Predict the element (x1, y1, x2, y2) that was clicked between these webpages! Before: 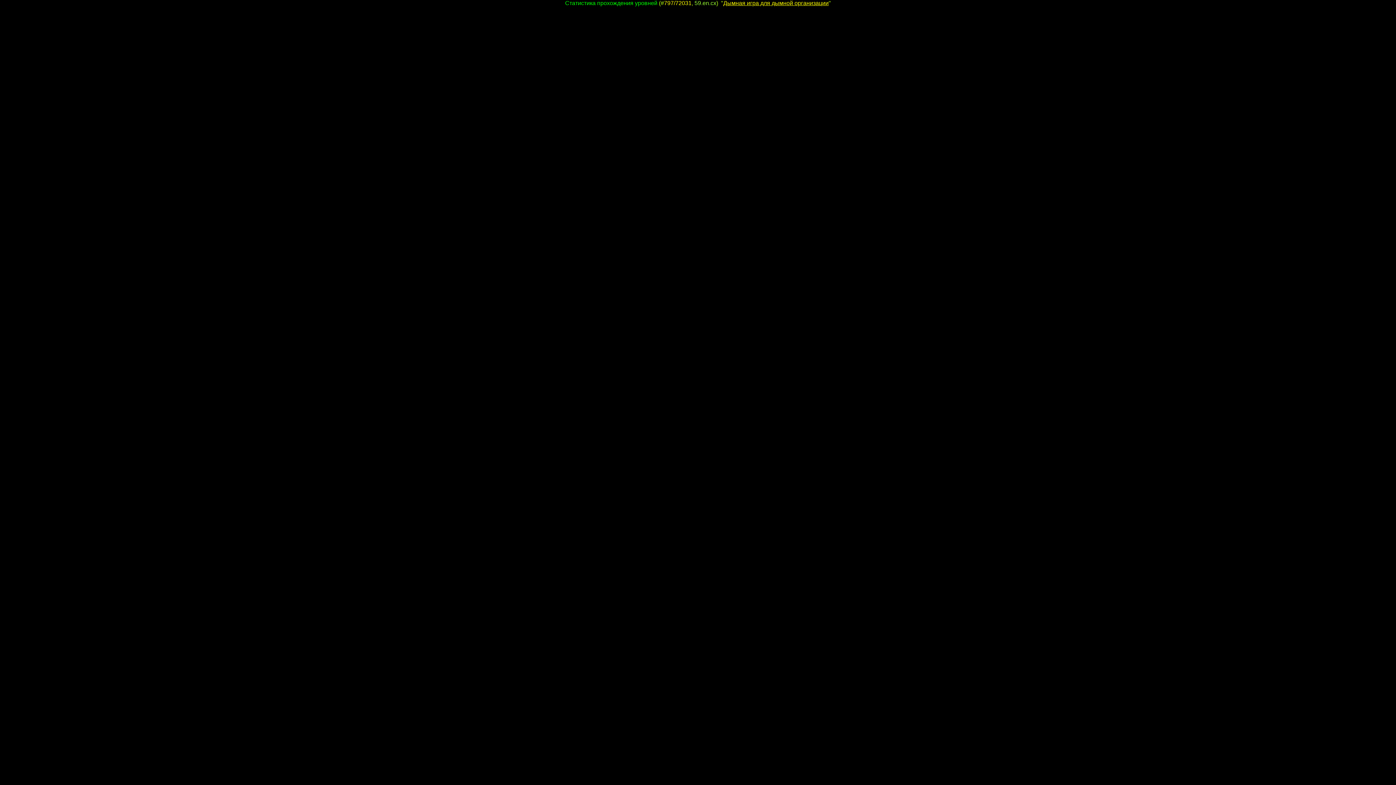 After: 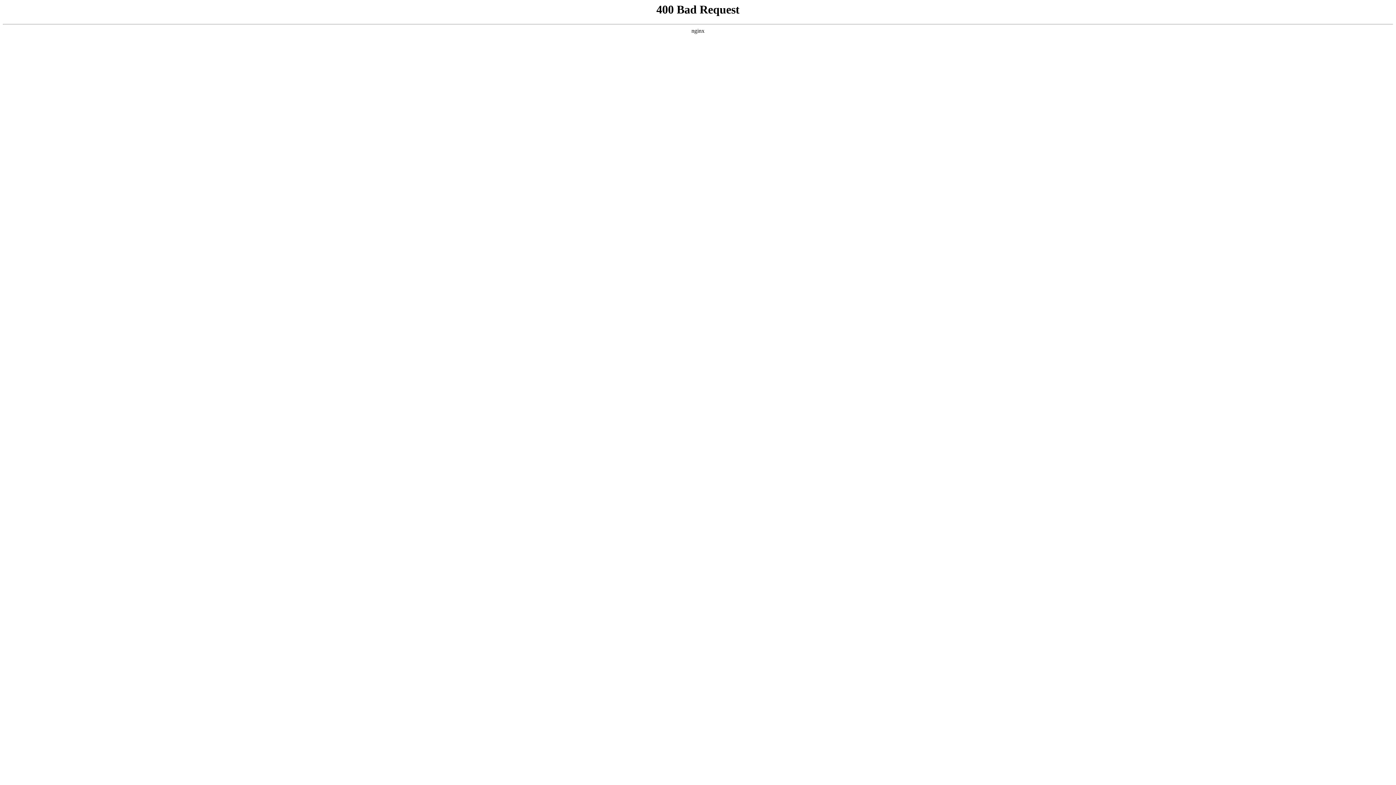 Action: bbox: (723, 0, 828, 6) label: Дымная игра для дымной организации